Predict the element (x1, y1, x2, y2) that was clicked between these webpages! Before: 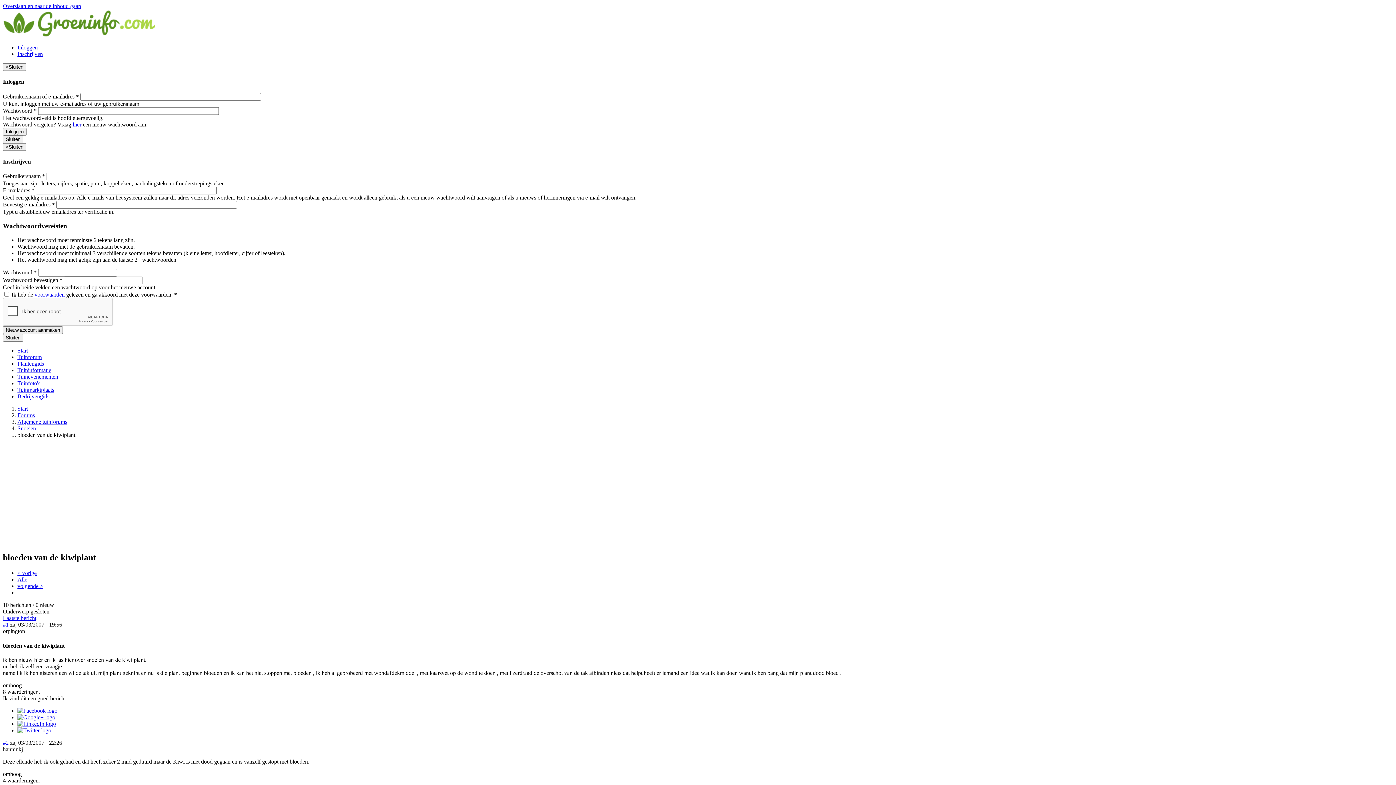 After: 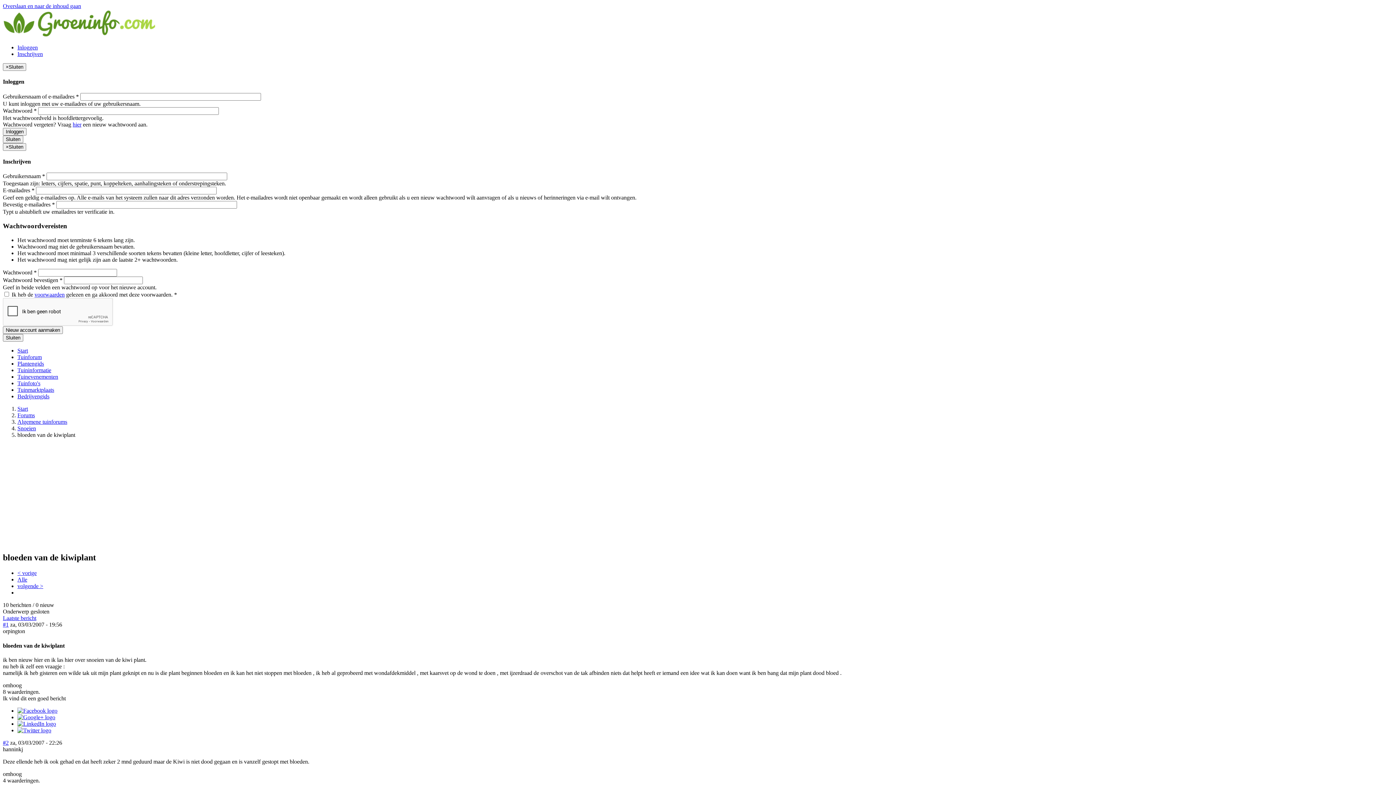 Action: bbox: (17, 44, 37, 50) label: Inloggen